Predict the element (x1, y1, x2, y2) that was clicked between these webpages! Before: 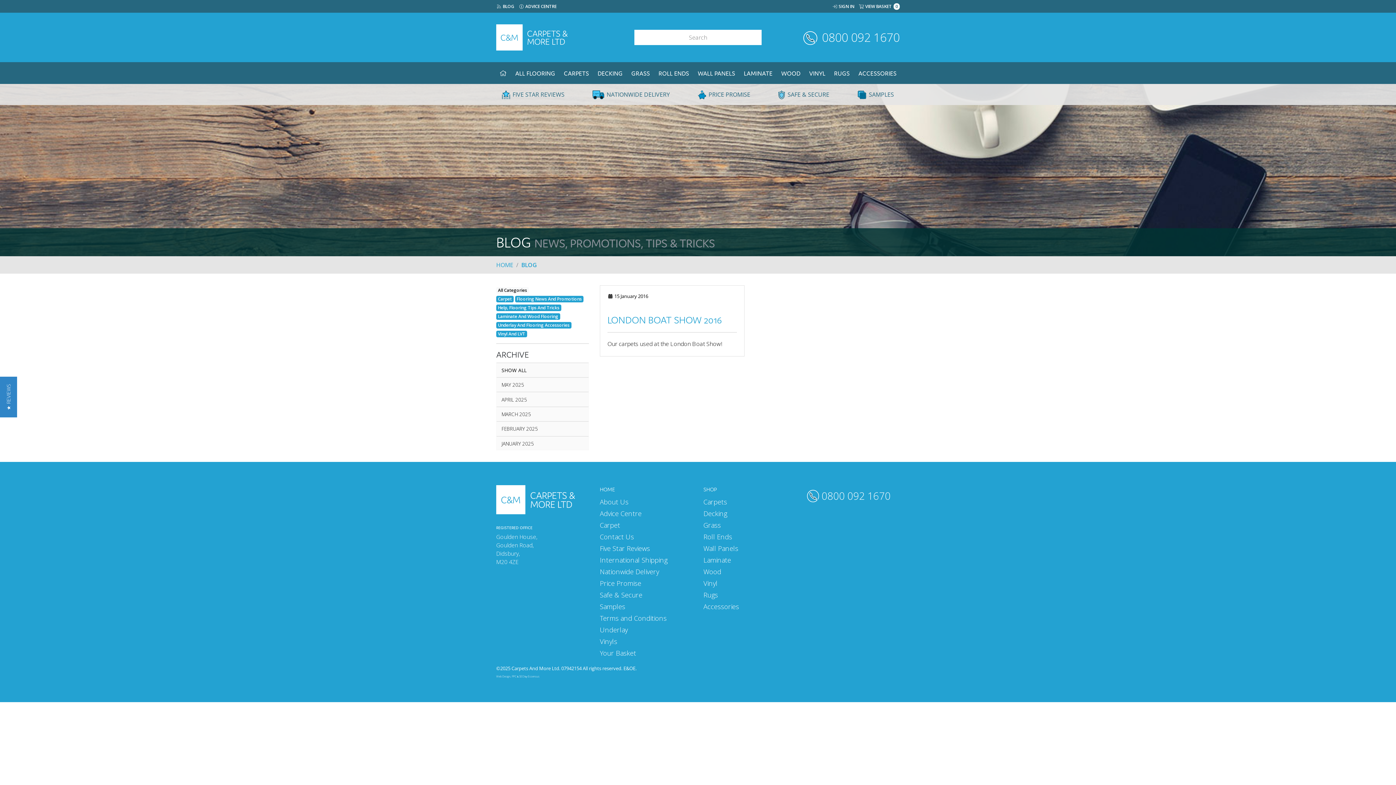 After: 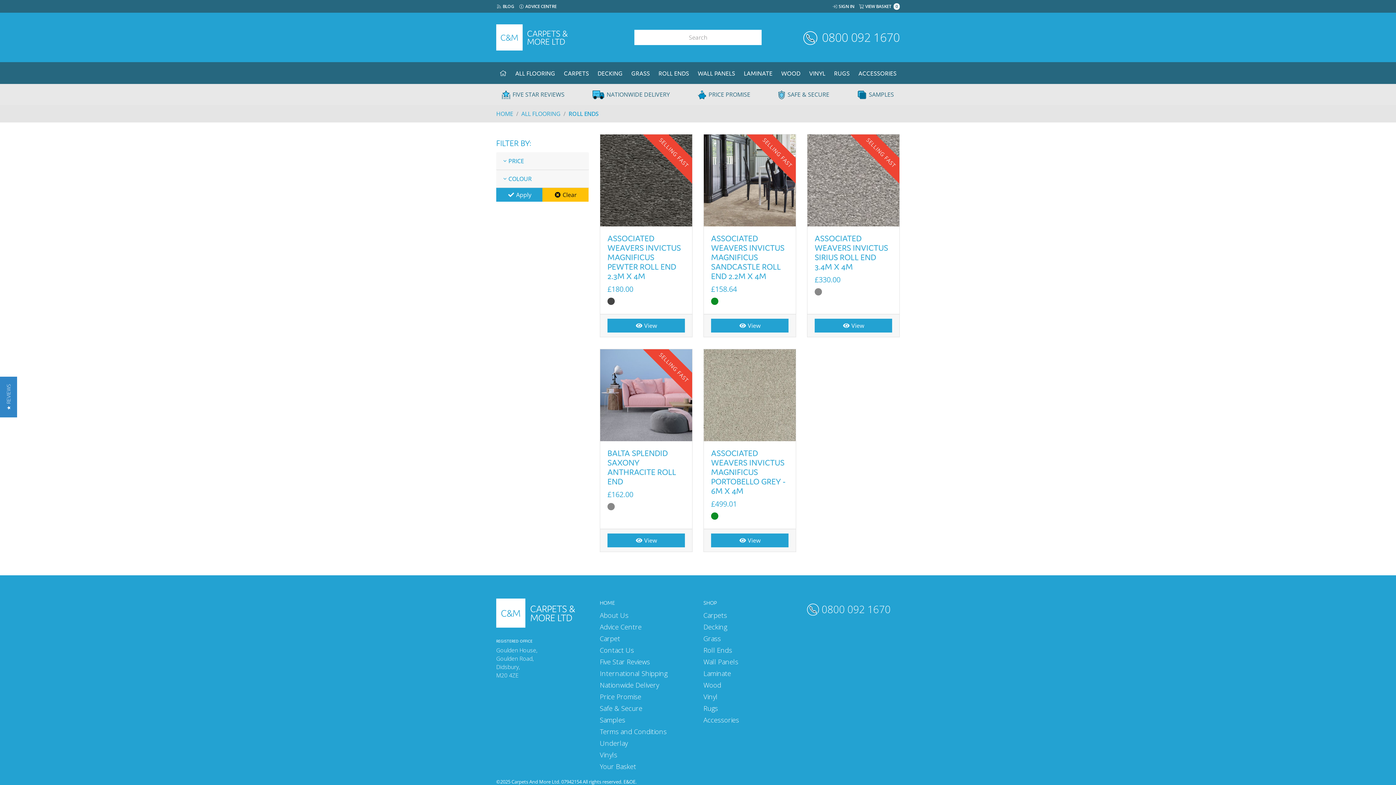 Action: bbox: (703, 532, 732, 541) label: Roll Ends